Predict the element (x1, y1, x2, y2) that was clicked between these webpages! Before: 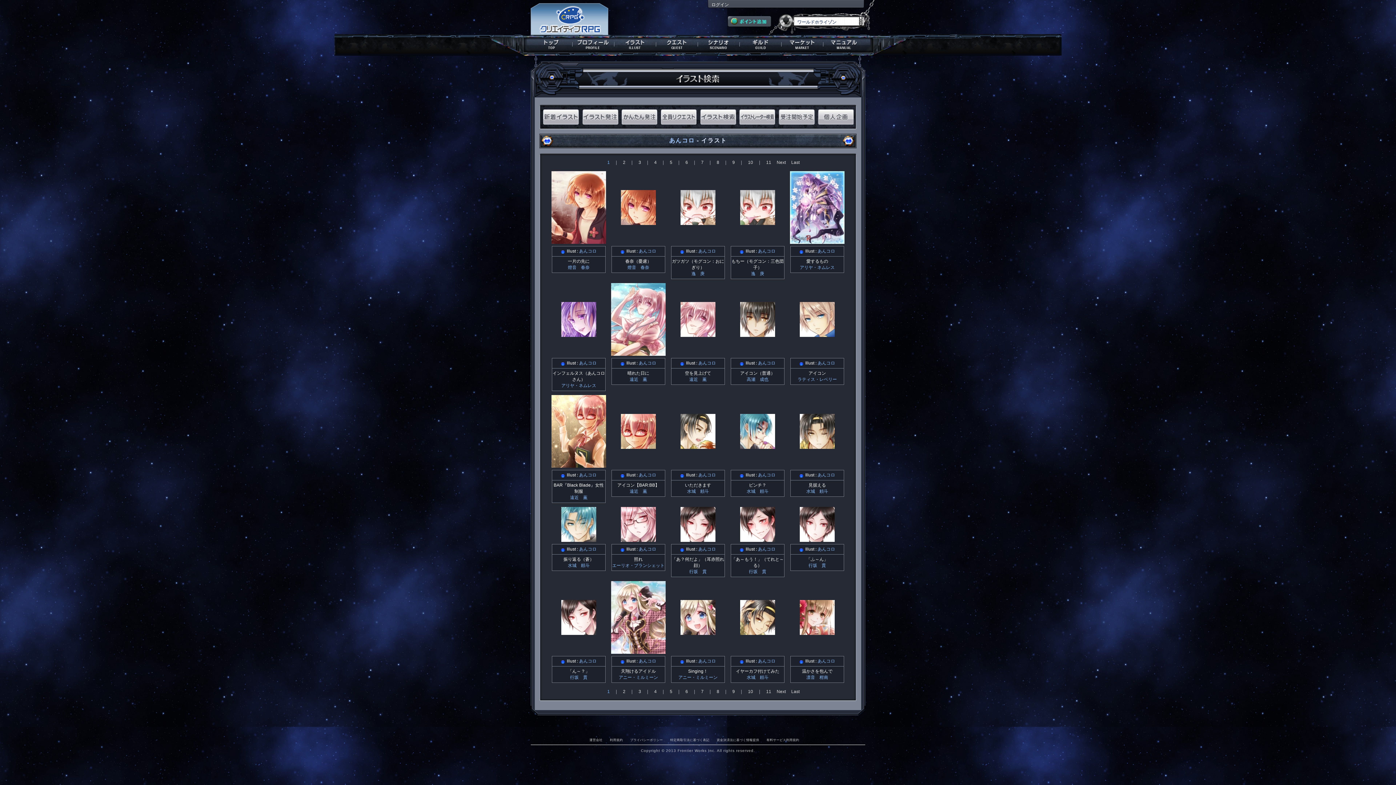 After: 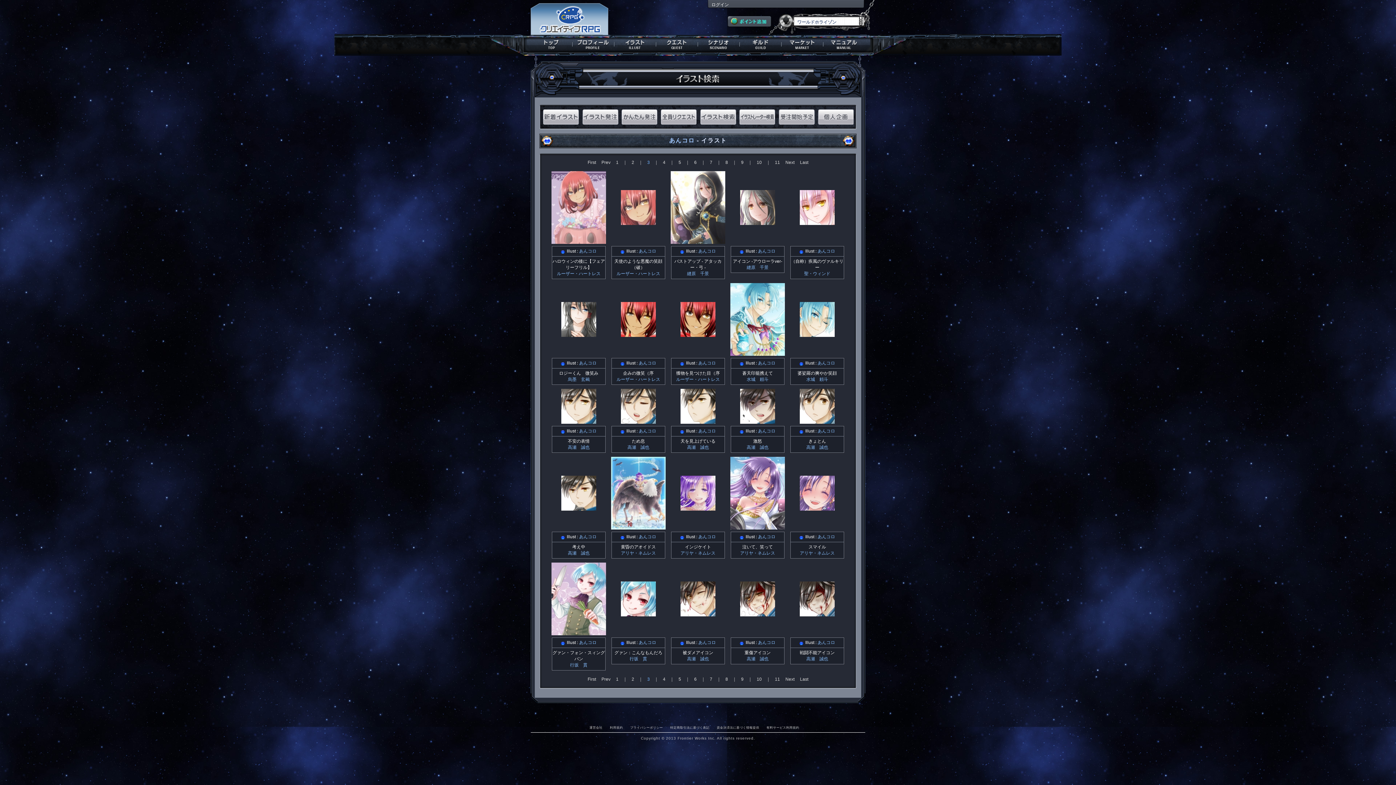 Action: label: 3 bbox: (638, 689, 641, 694)